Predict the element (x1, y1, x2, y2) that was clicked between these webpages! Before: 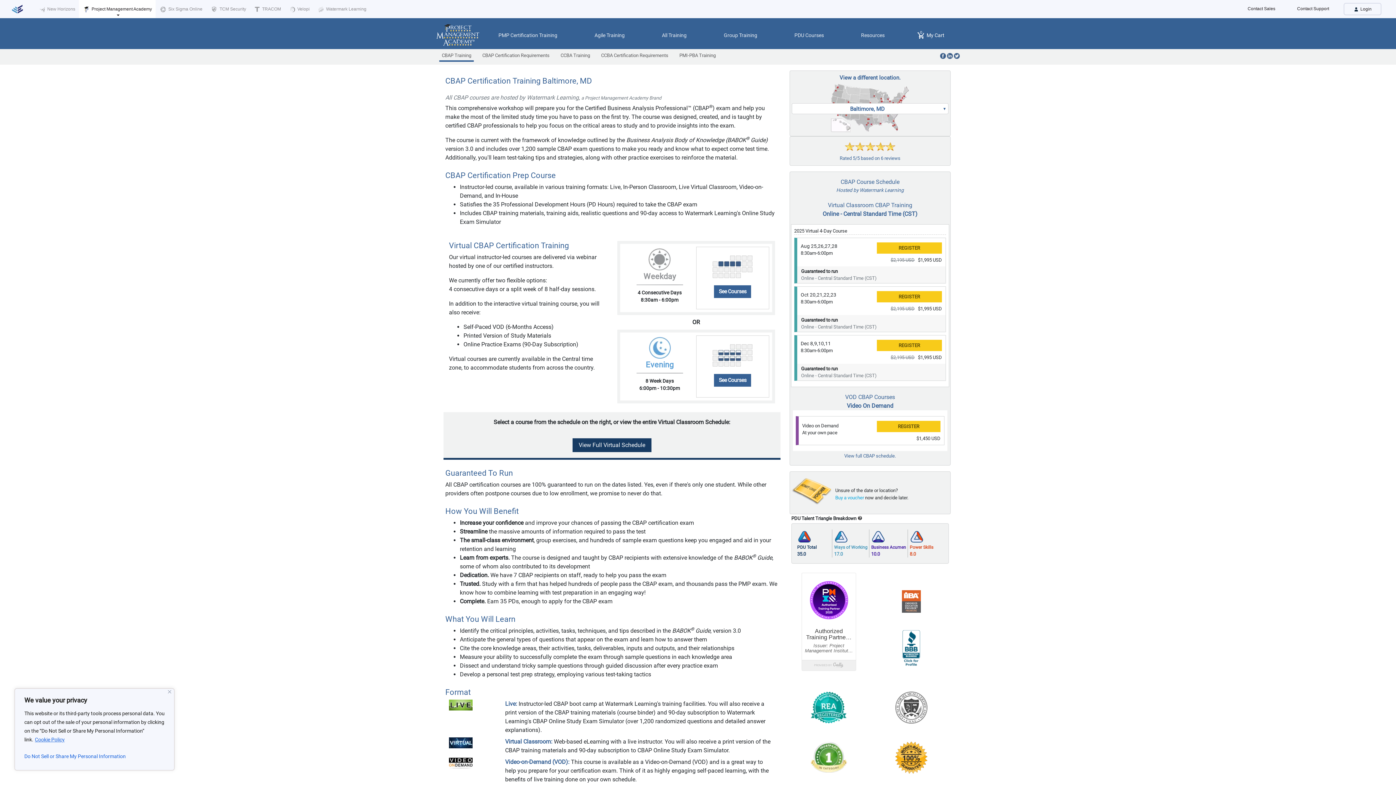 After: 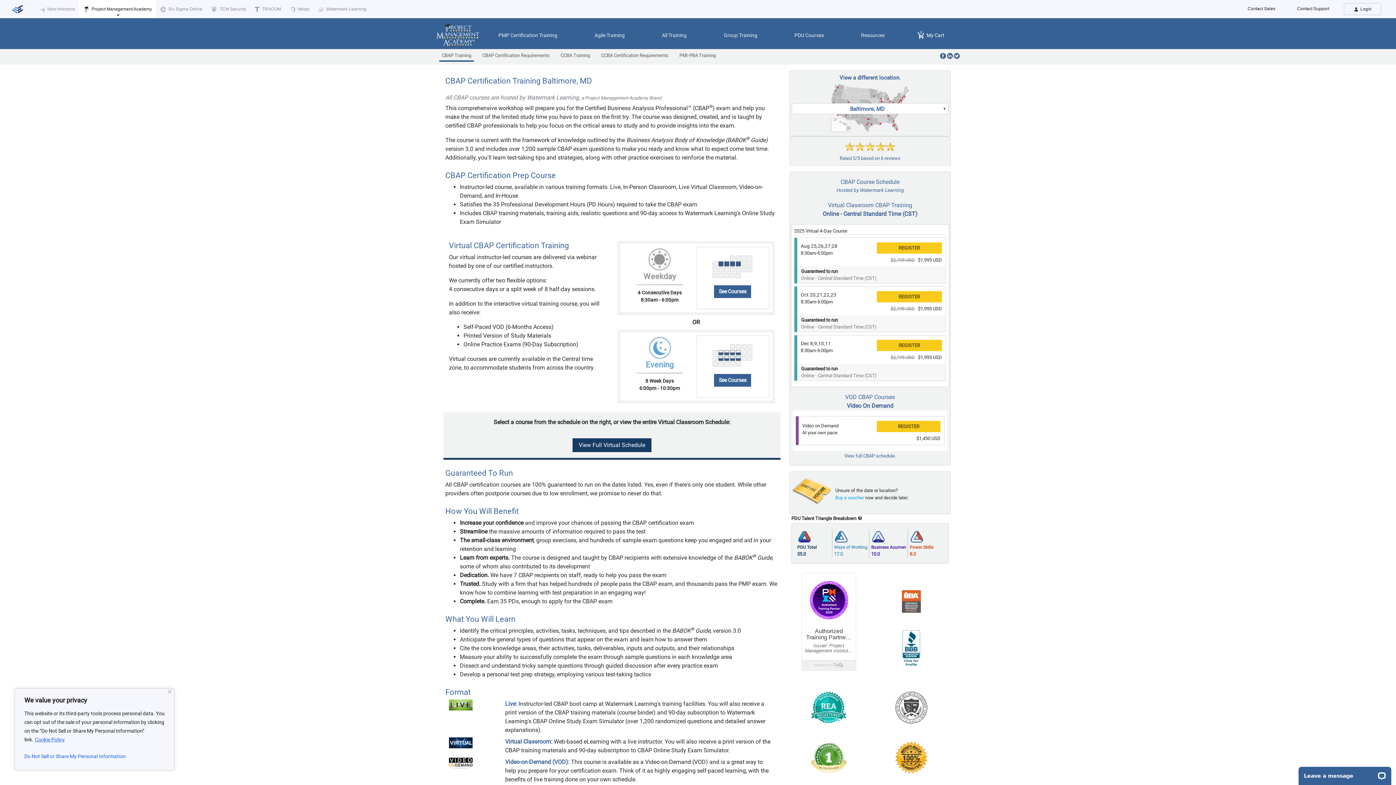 Action: label: Cookie Policy bbox: (34, 736, 65, 743)